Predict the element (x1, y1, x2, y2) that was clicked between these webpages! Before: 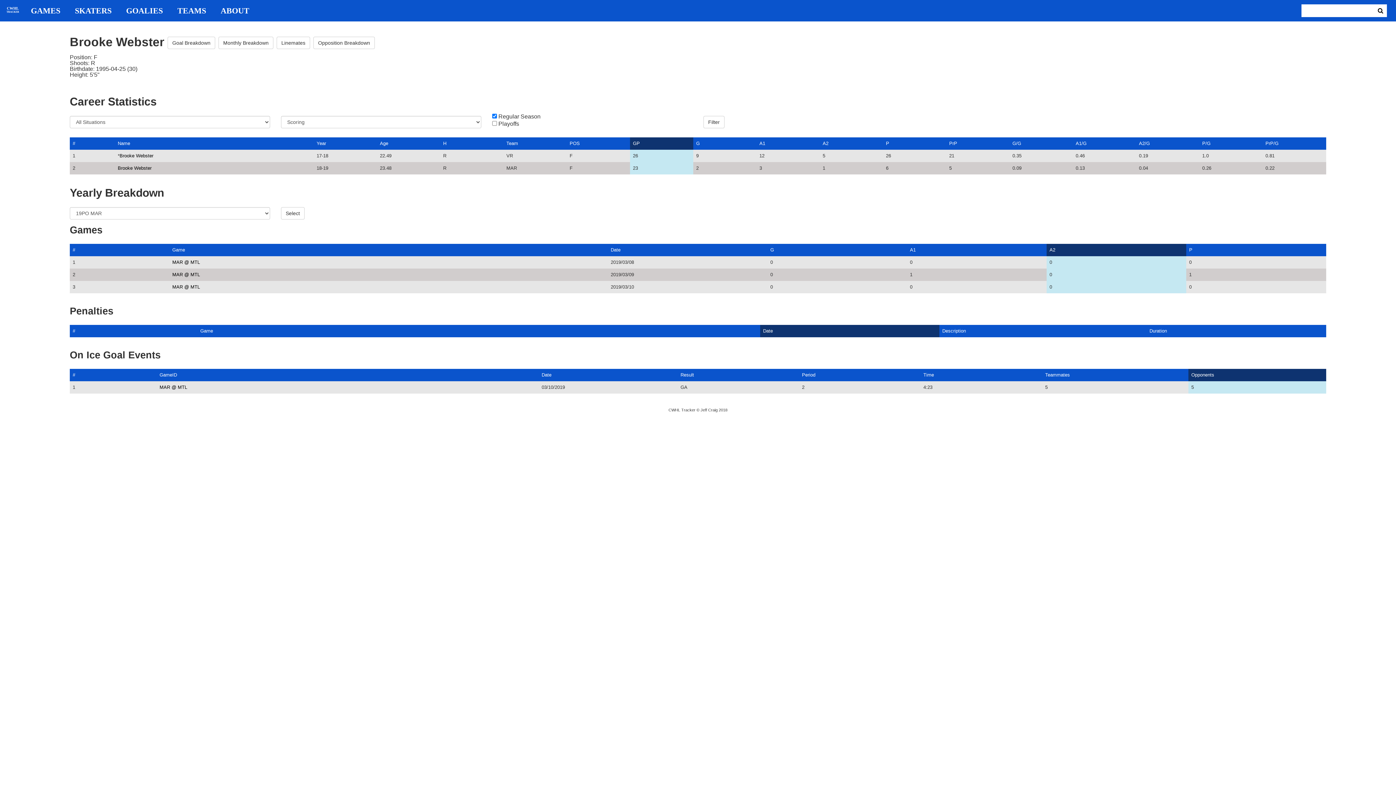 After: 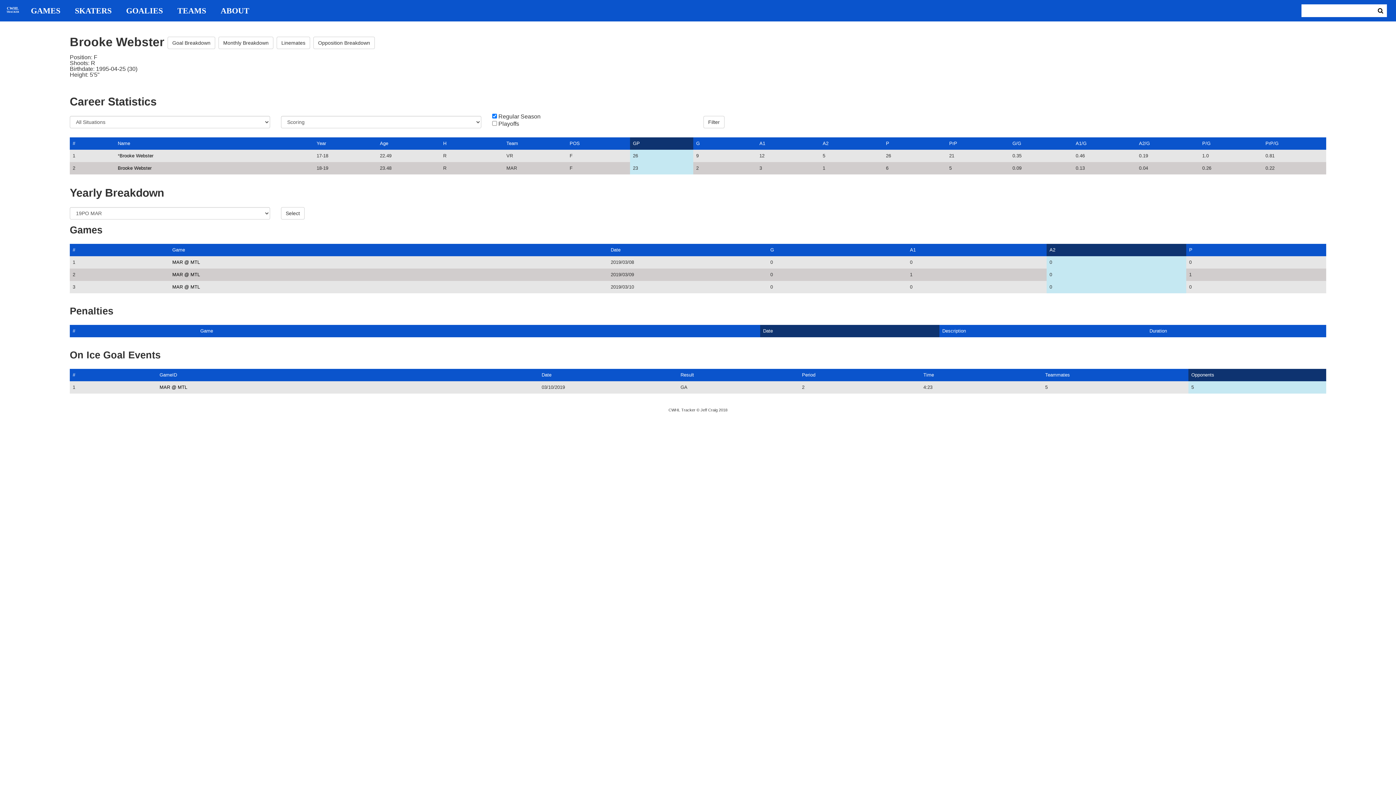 Action: label: Opponents bbox: (1191, 372, 1214, 377)